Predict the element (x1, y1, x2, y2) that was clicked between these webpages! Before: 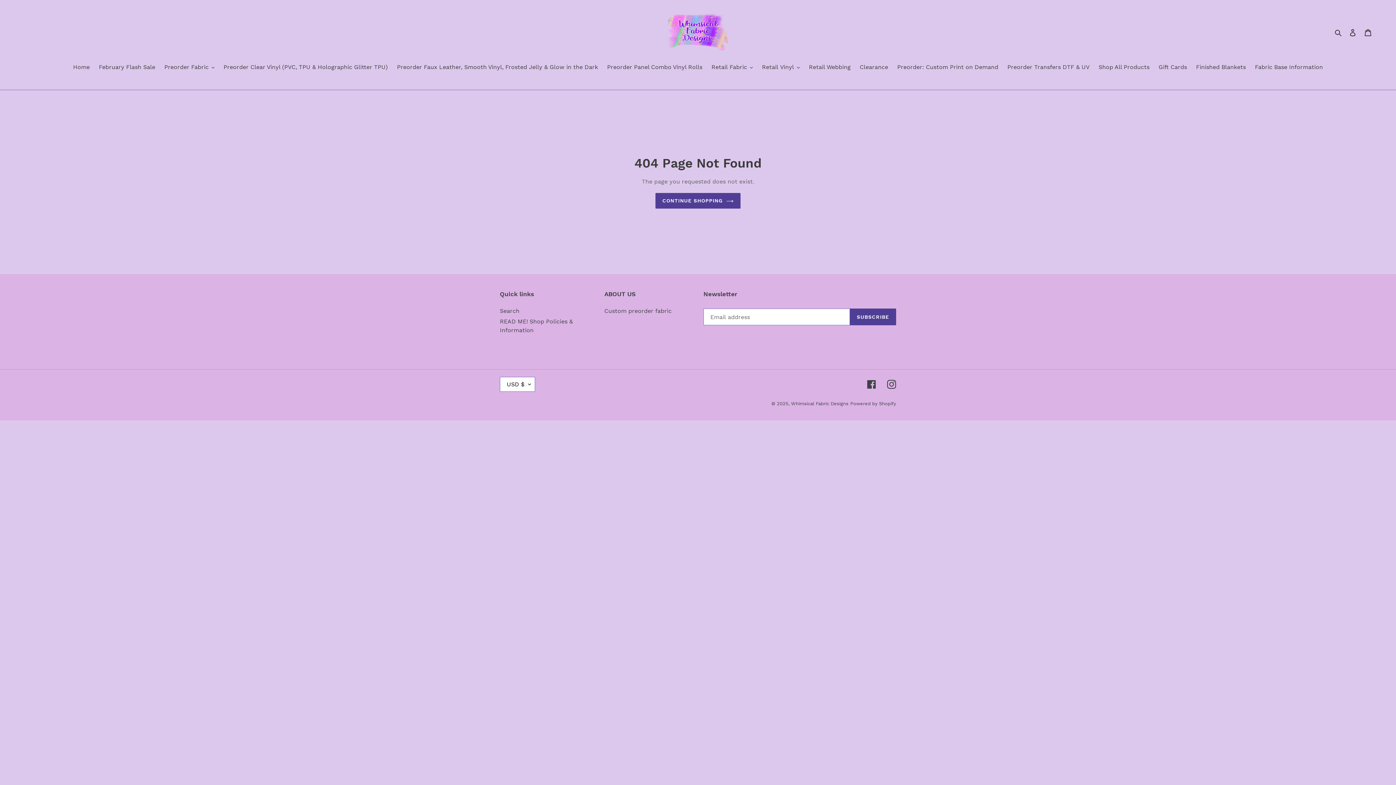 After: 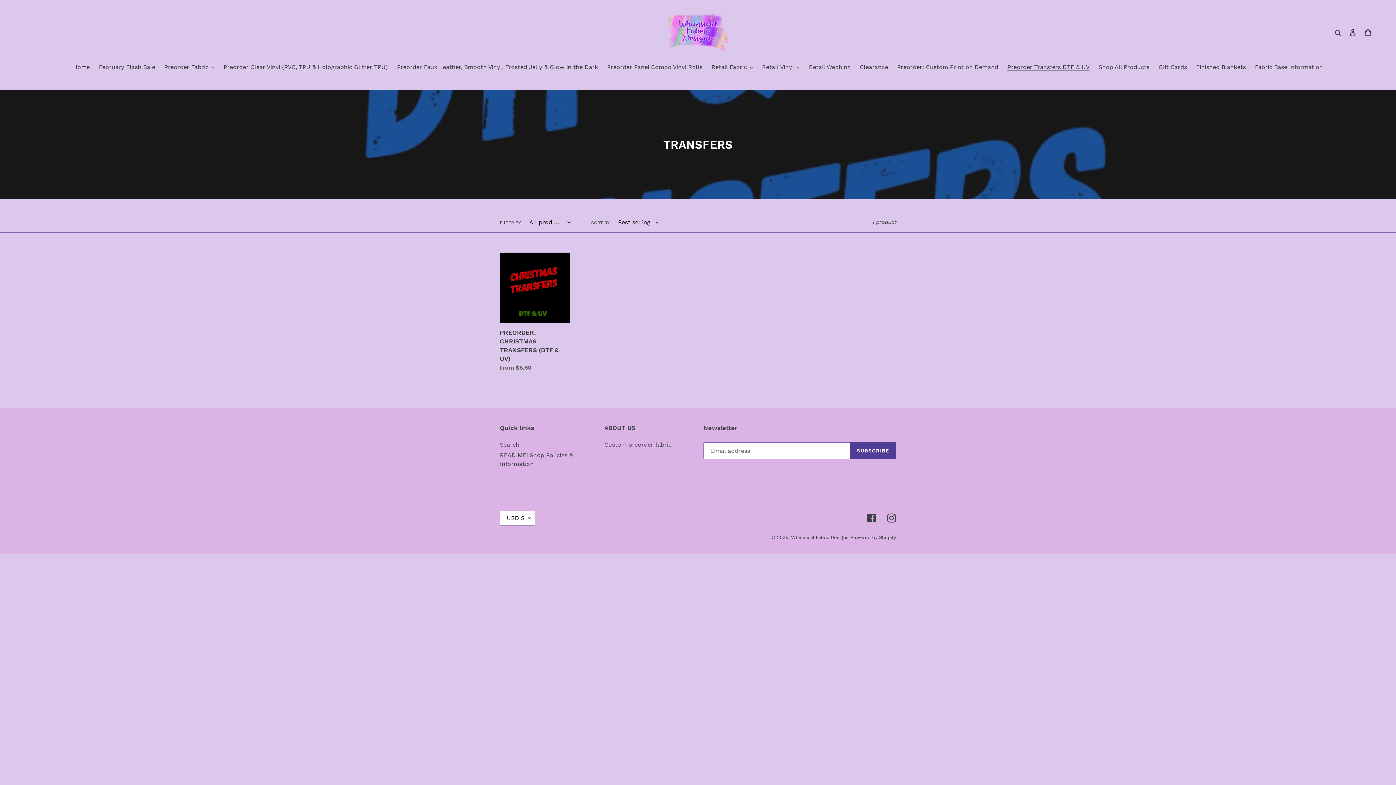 Action: bbox: (1004, 62, 1093, 72) label: Preorder Transfers DTF & UV